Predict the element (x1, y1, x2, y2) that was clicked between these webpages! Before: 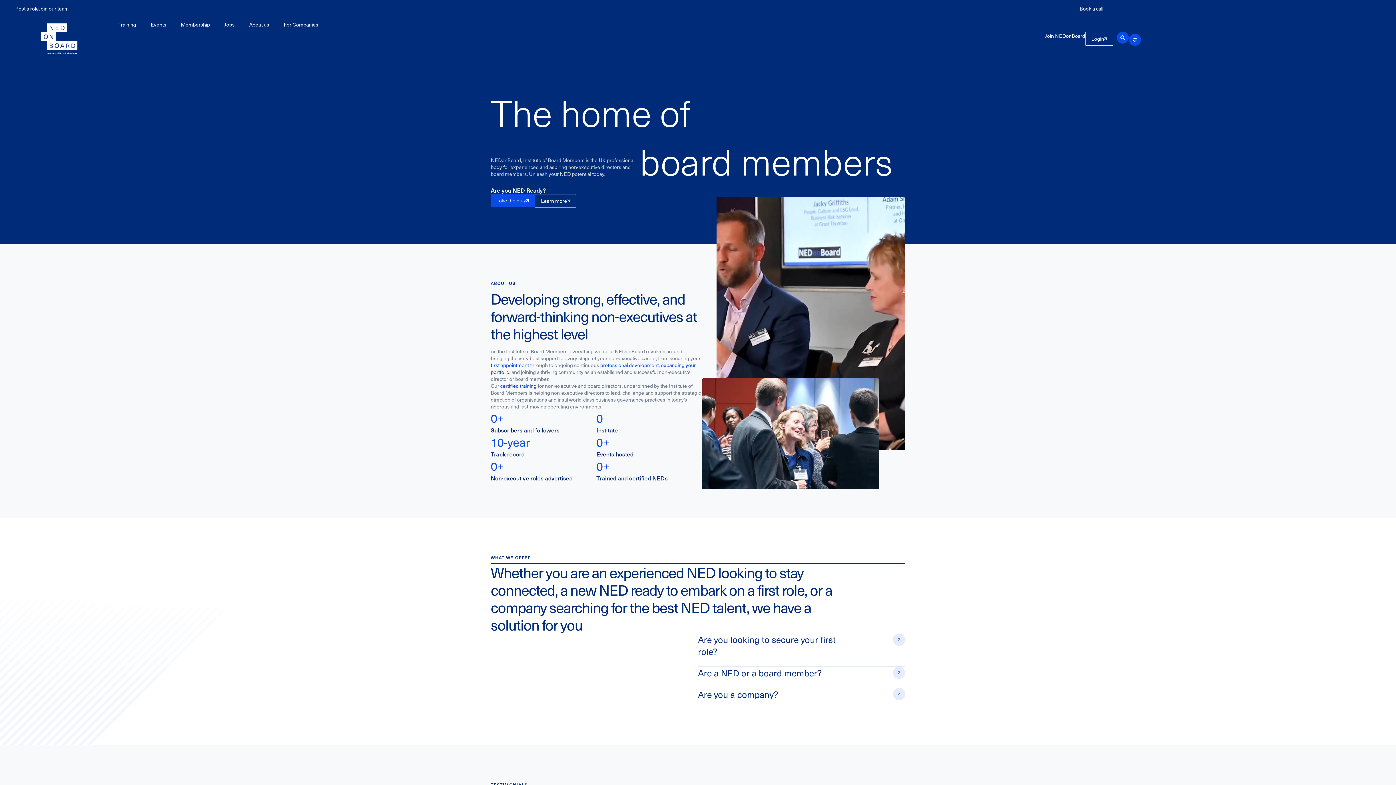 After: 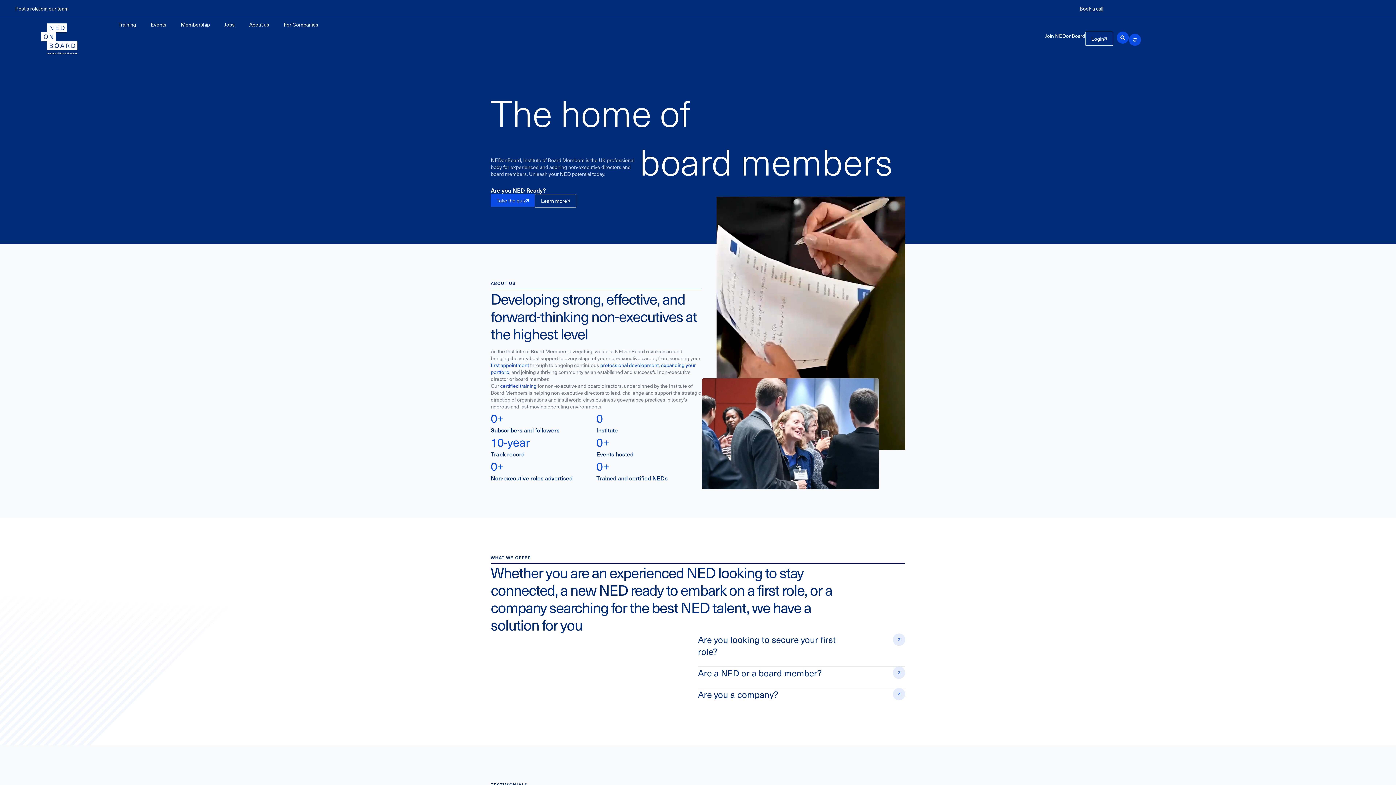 Action: bbox: (41, 20, 77, 57)